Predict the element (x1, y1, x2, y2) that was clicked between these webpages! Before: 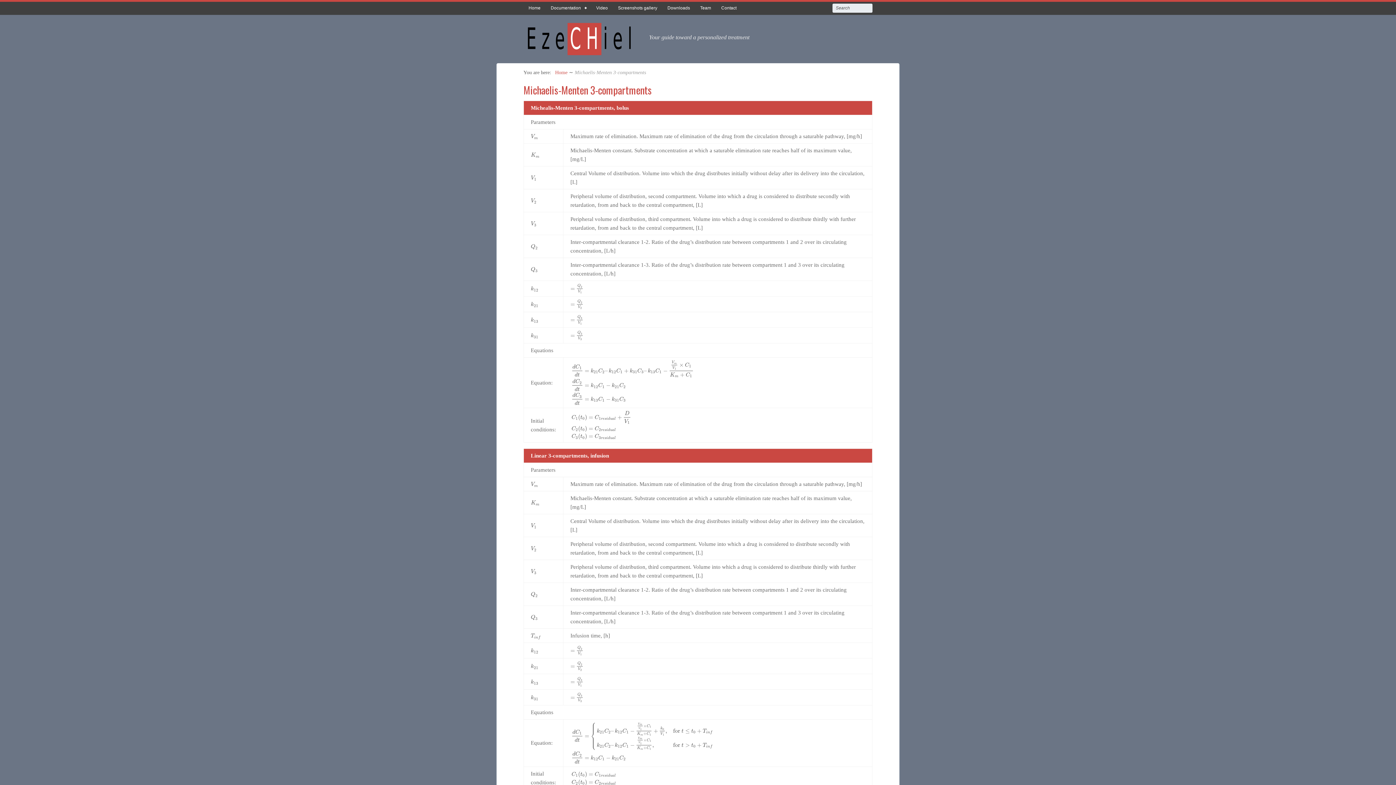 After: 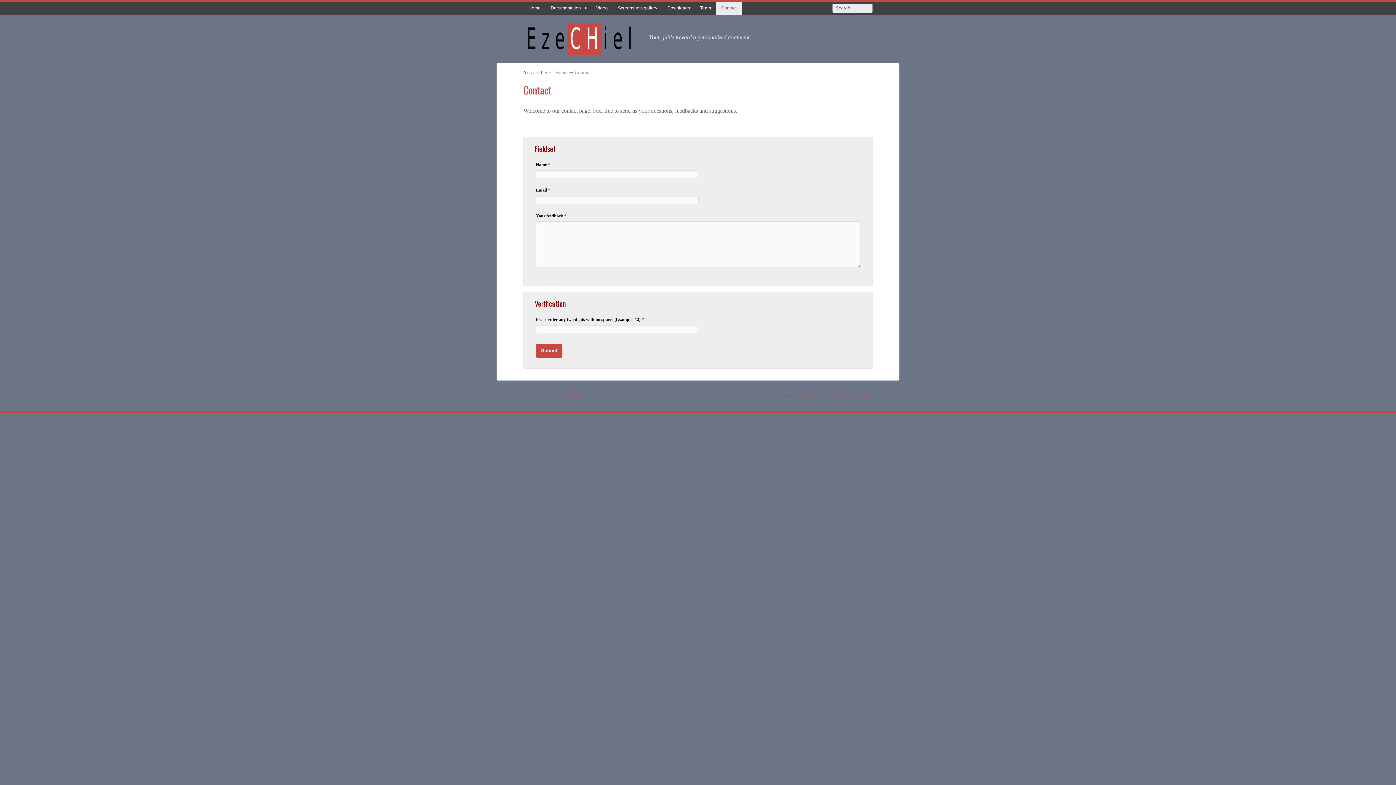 Action: bbox: (716, 1, 741, 14) label: Contact